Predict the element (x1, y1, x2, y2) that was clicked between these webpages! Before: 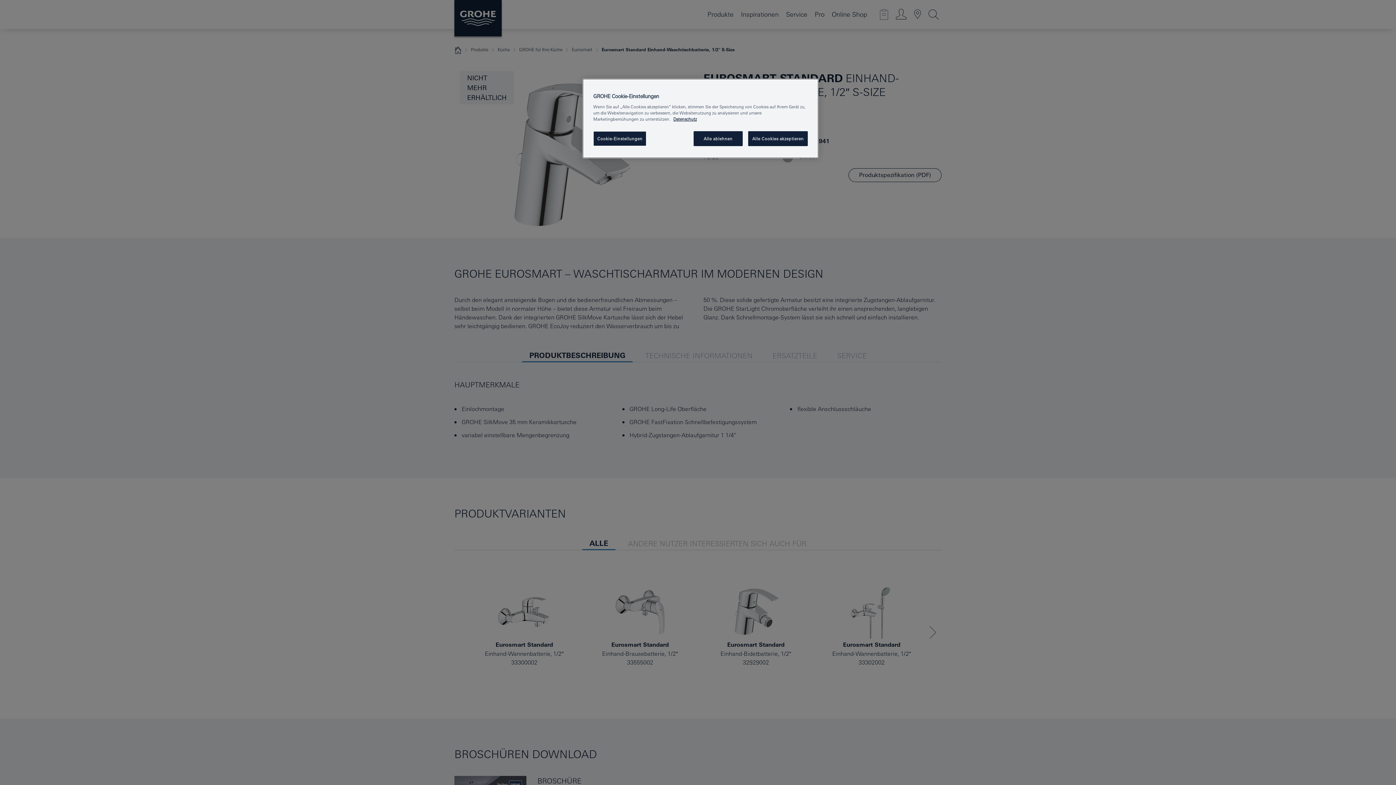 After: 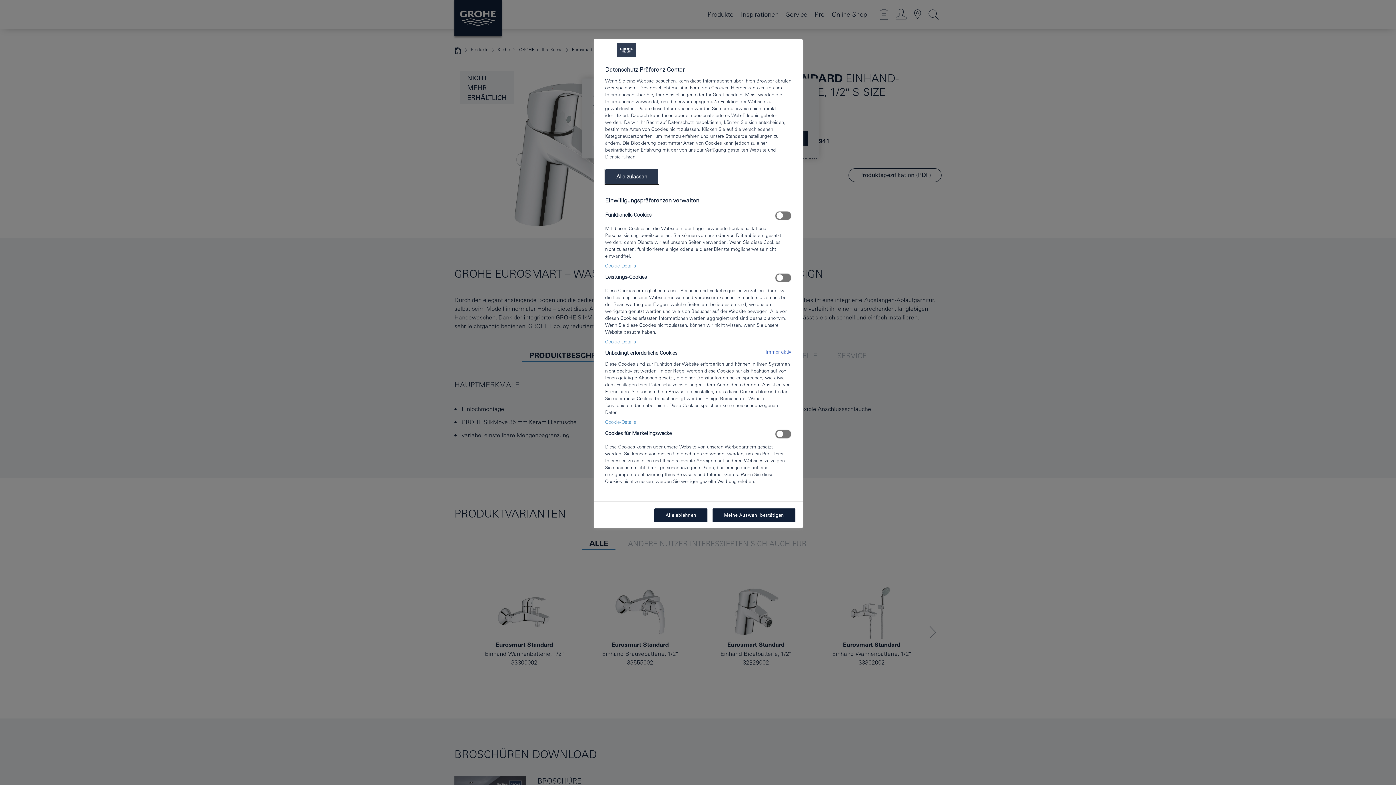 Action: label: Cookie-Einstellungen, Öffnet das Einstellungscenter-Dialogfeld bbox: (593, 131, 646, 146)